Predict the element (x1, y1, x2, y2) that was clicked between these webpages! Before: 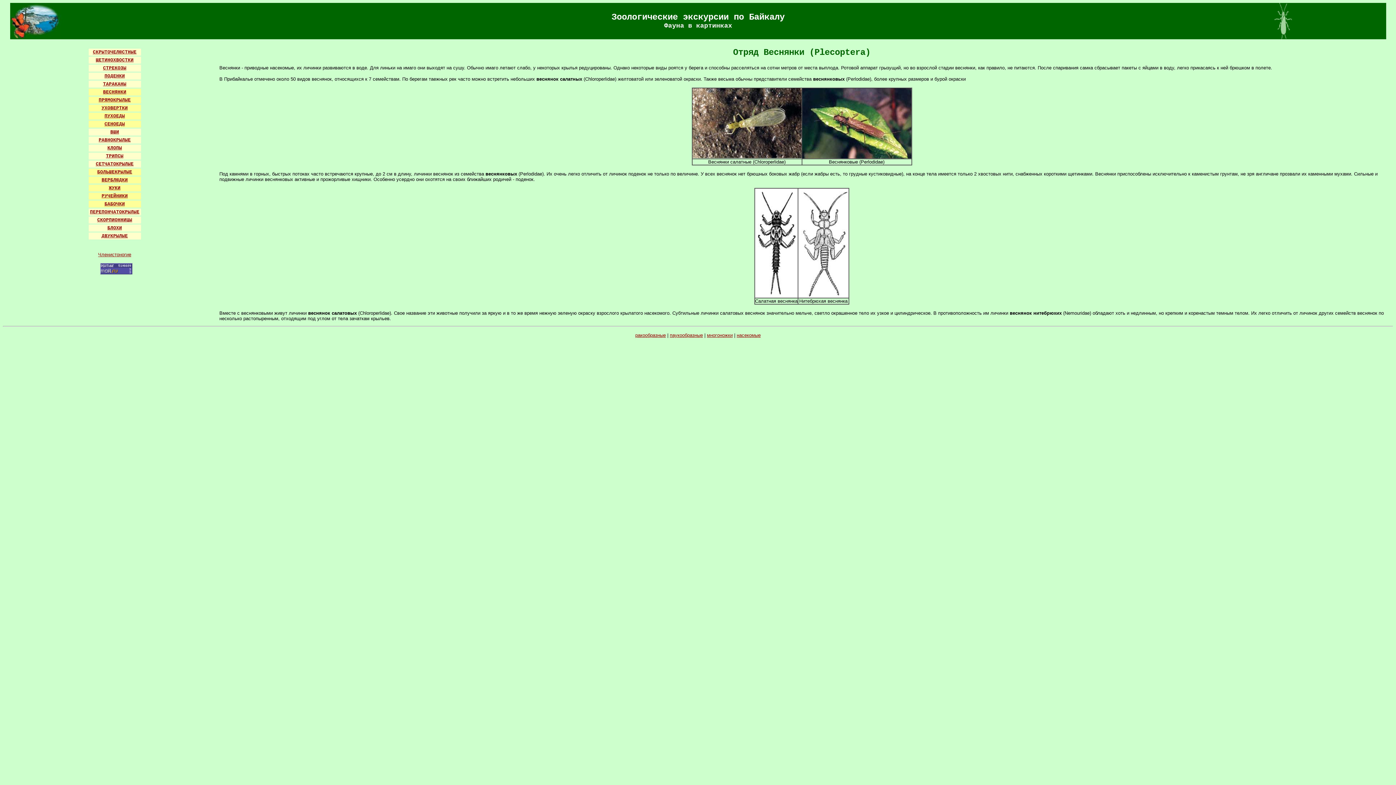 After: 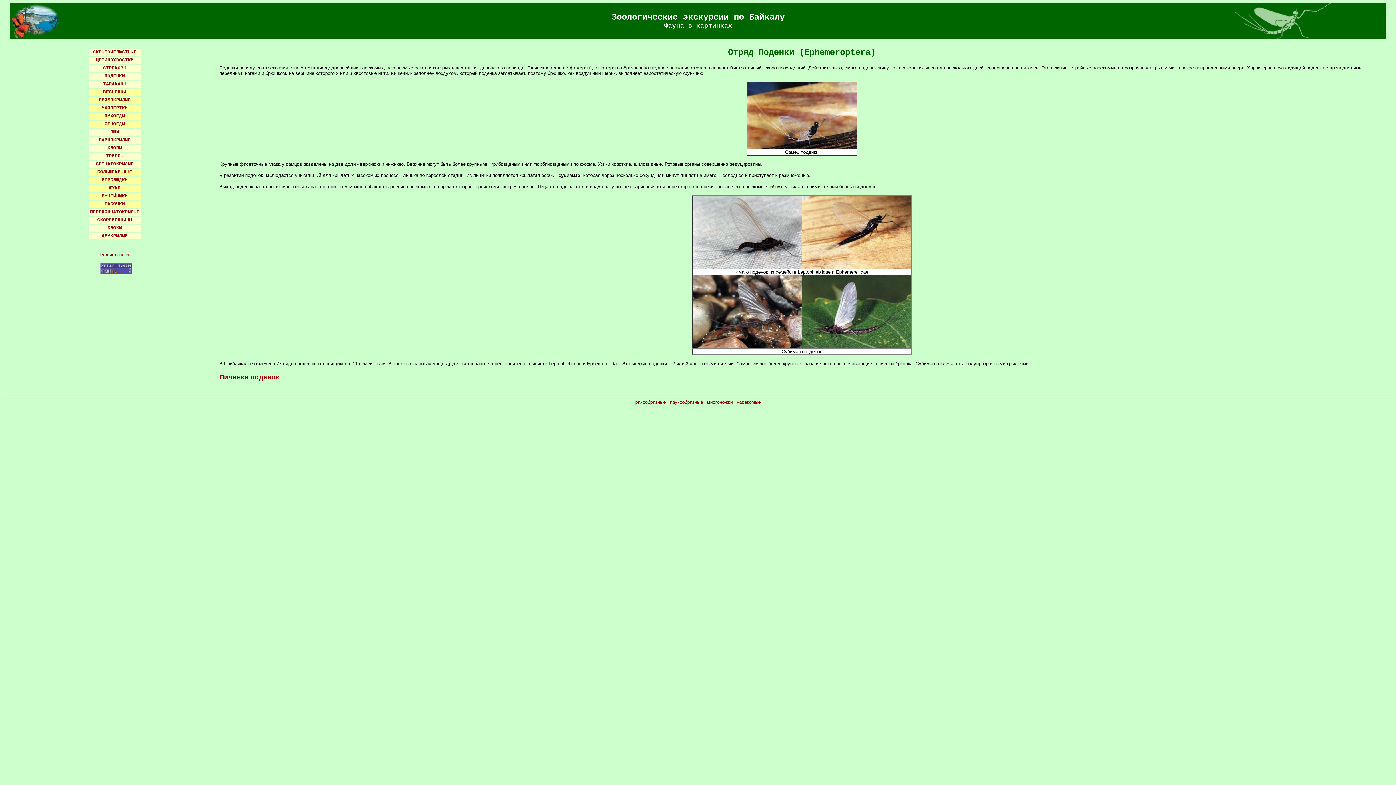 Action: label: ПОДЕНКИ bbox: (104, 73, 124, 78)